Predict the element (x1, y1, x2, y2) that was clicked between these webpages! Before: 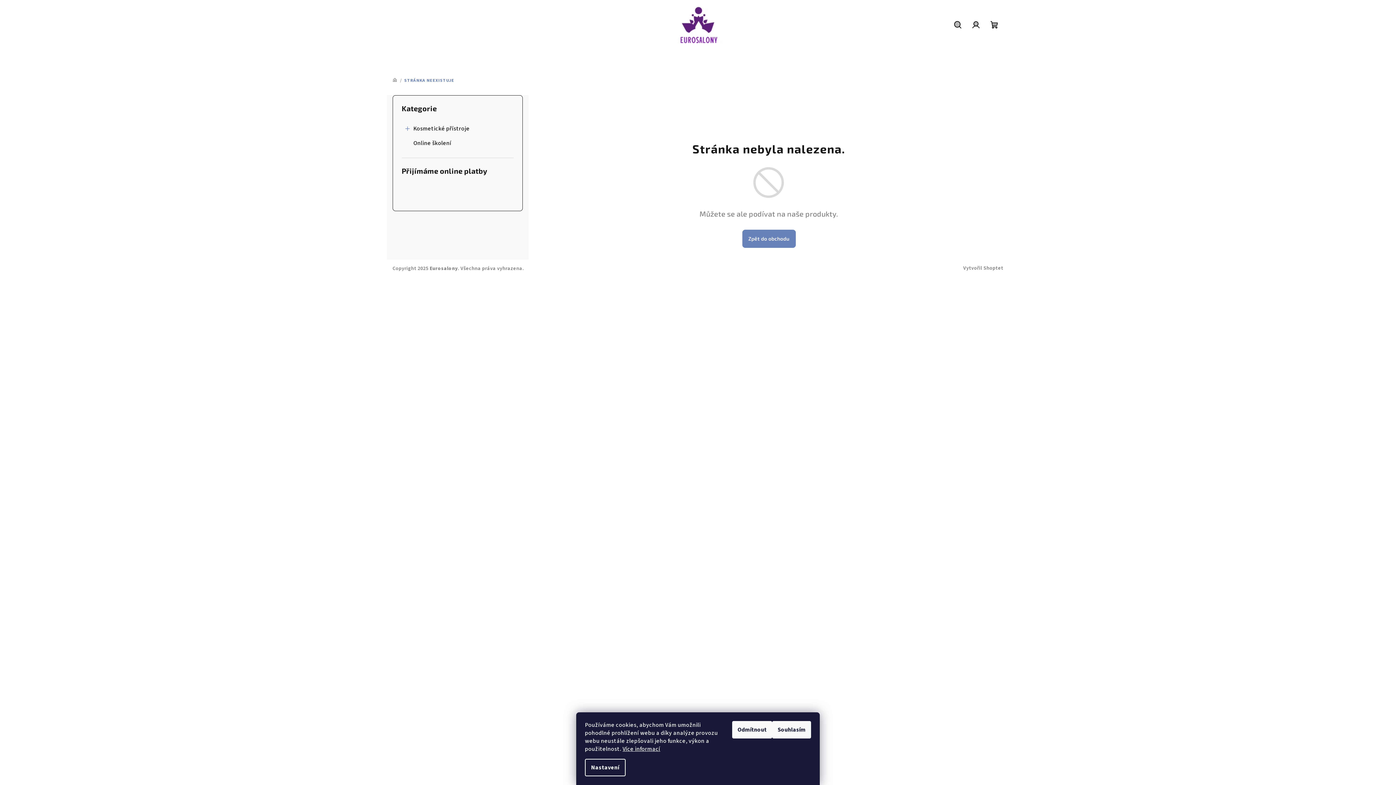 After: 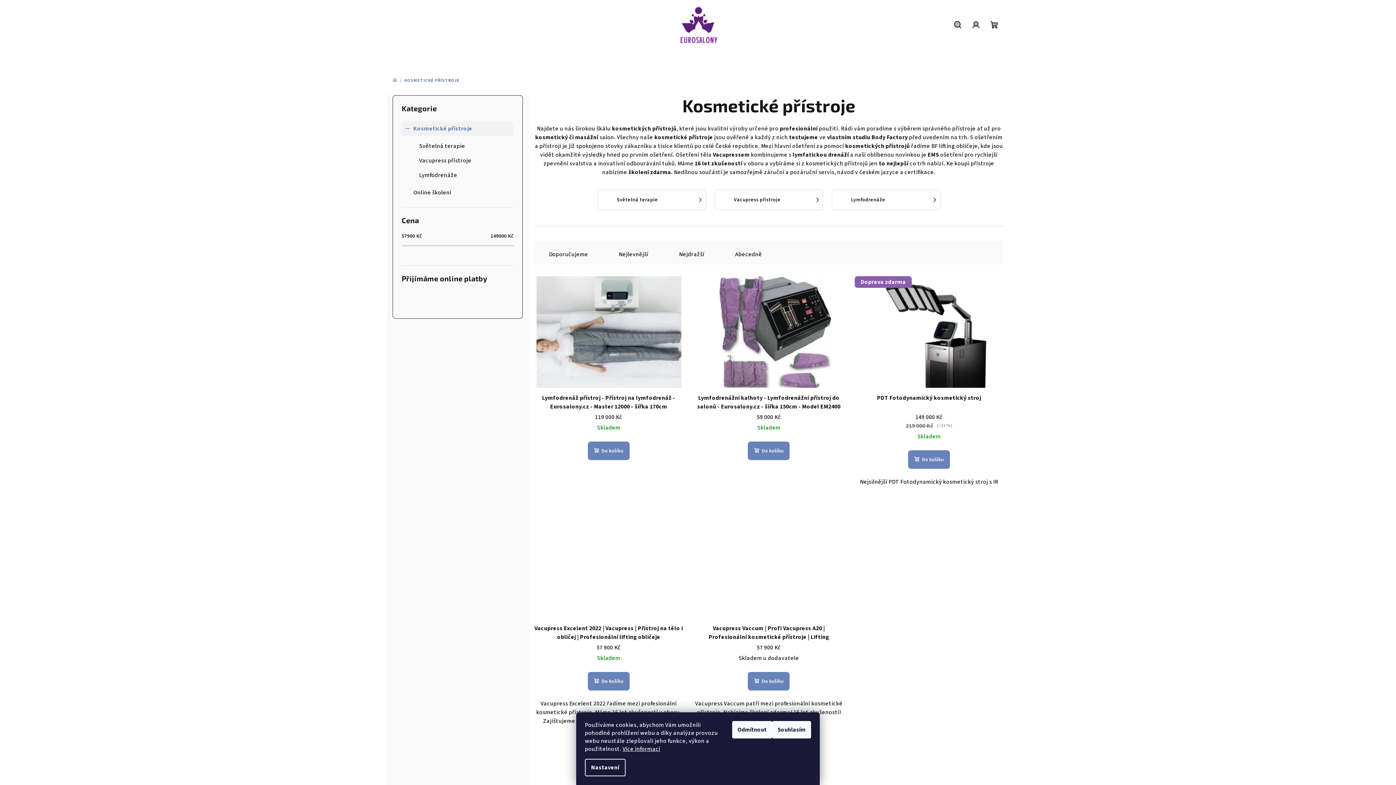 Action: bbox: (401, 121, 513, 136) label: Kosmetické přístroje
 